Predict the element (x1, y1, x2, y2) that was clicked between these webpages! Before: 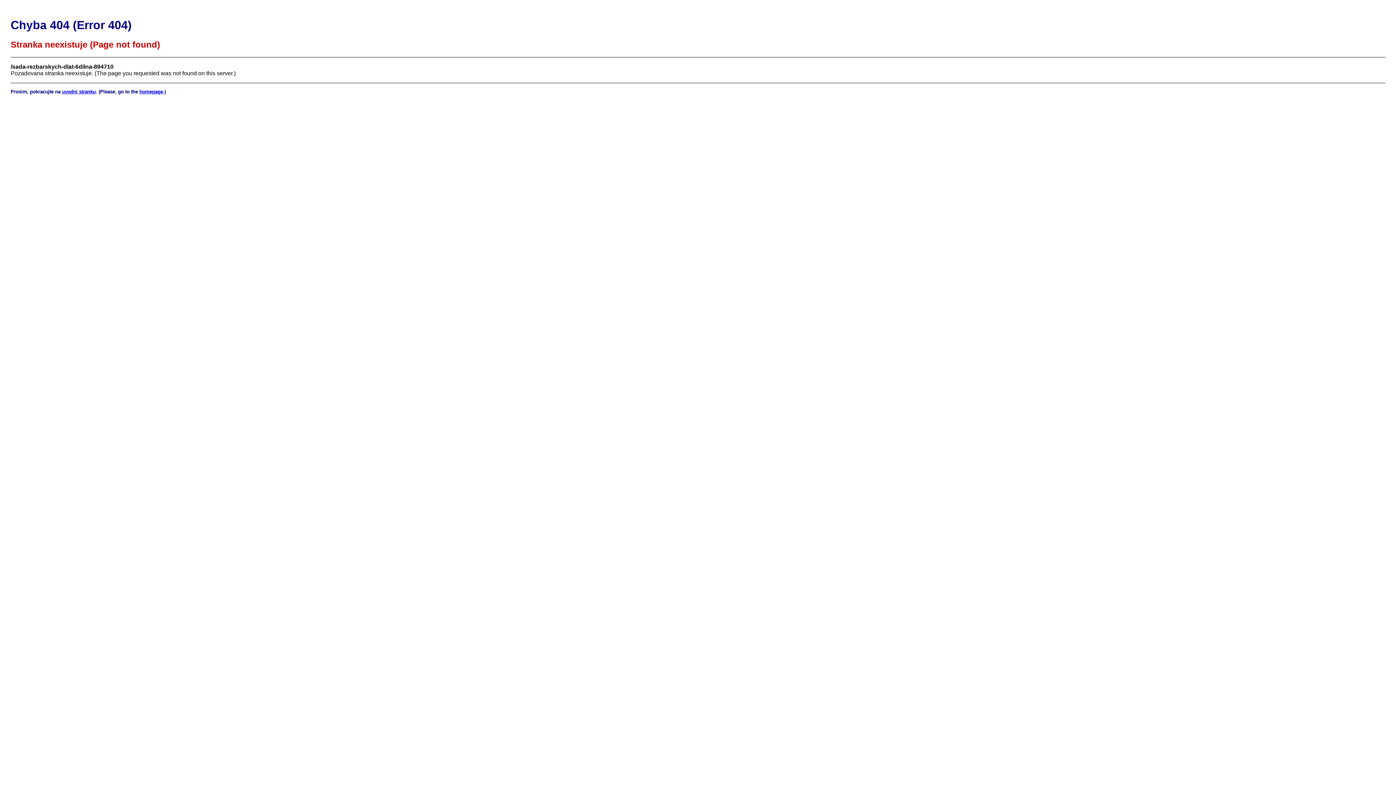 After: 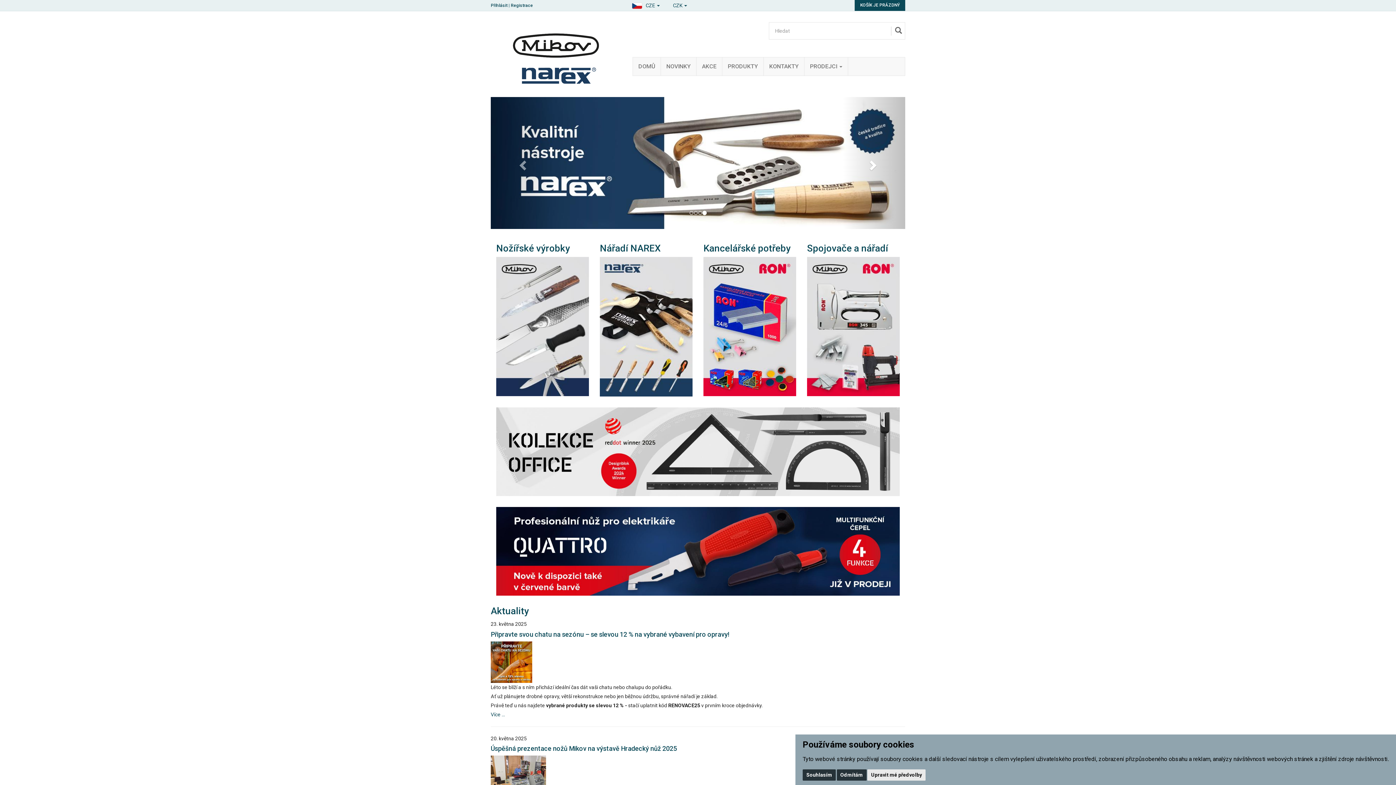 Action: label: homepage bbox: (139, 89, 163, 94)